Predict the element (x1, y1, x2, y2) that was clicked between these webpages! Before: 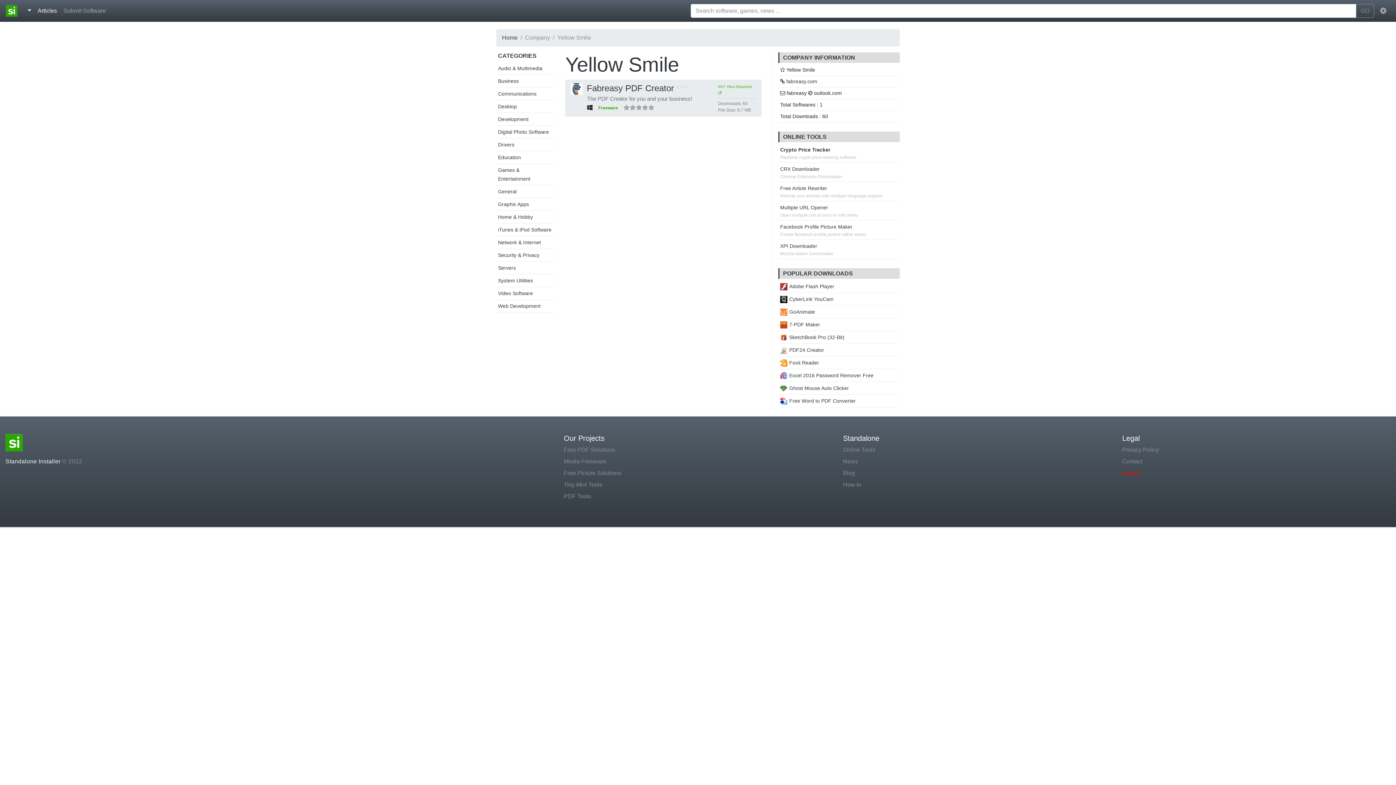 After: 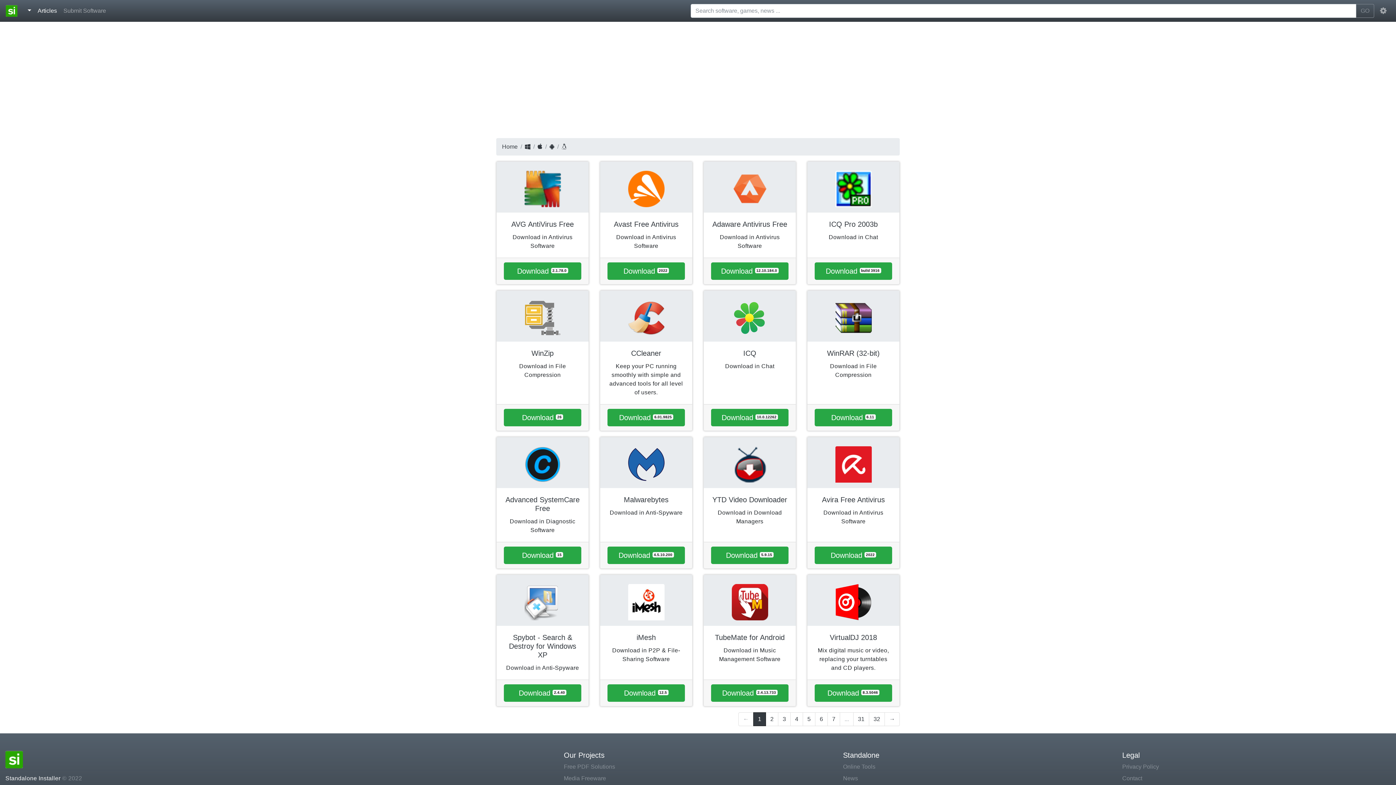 Action: label: GoAnimate bbox: (780, 309, 815, 314)